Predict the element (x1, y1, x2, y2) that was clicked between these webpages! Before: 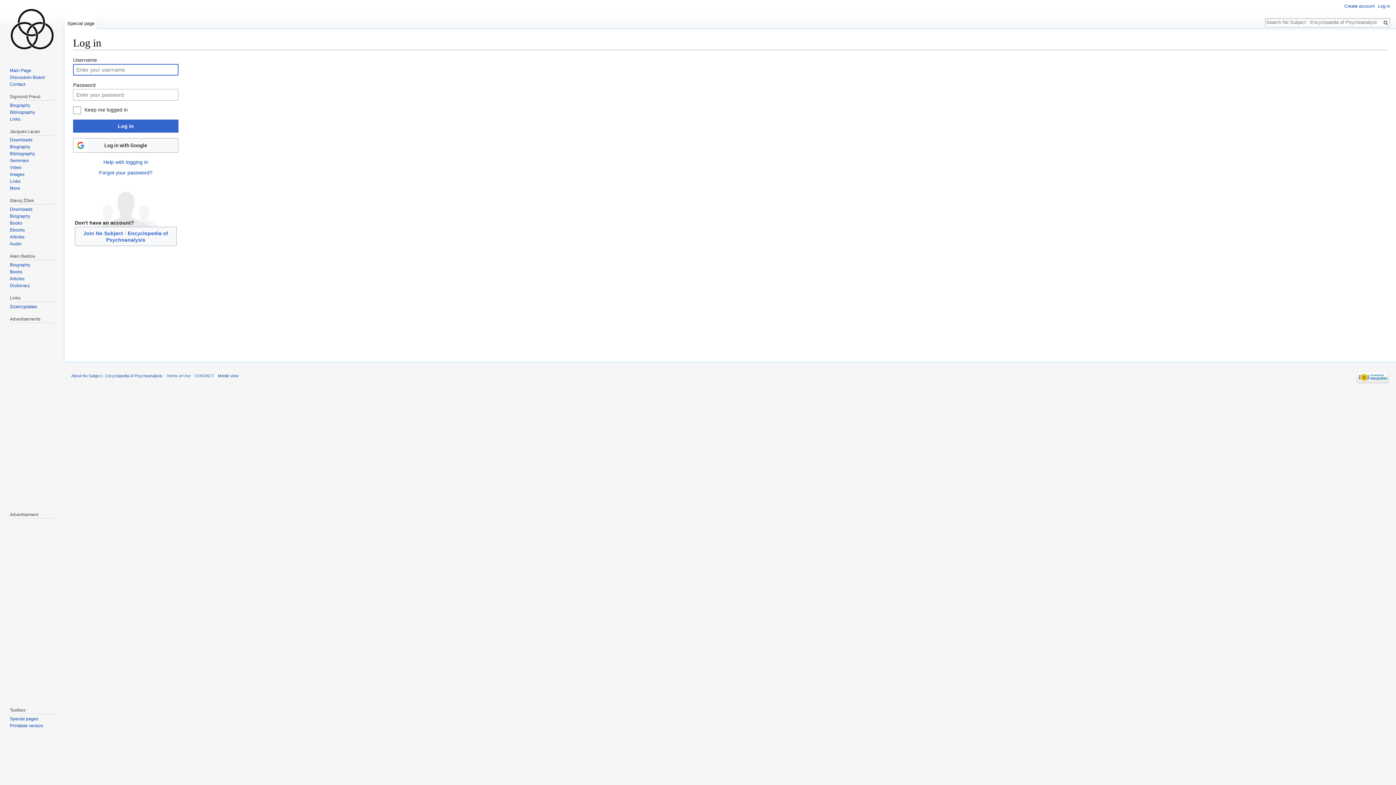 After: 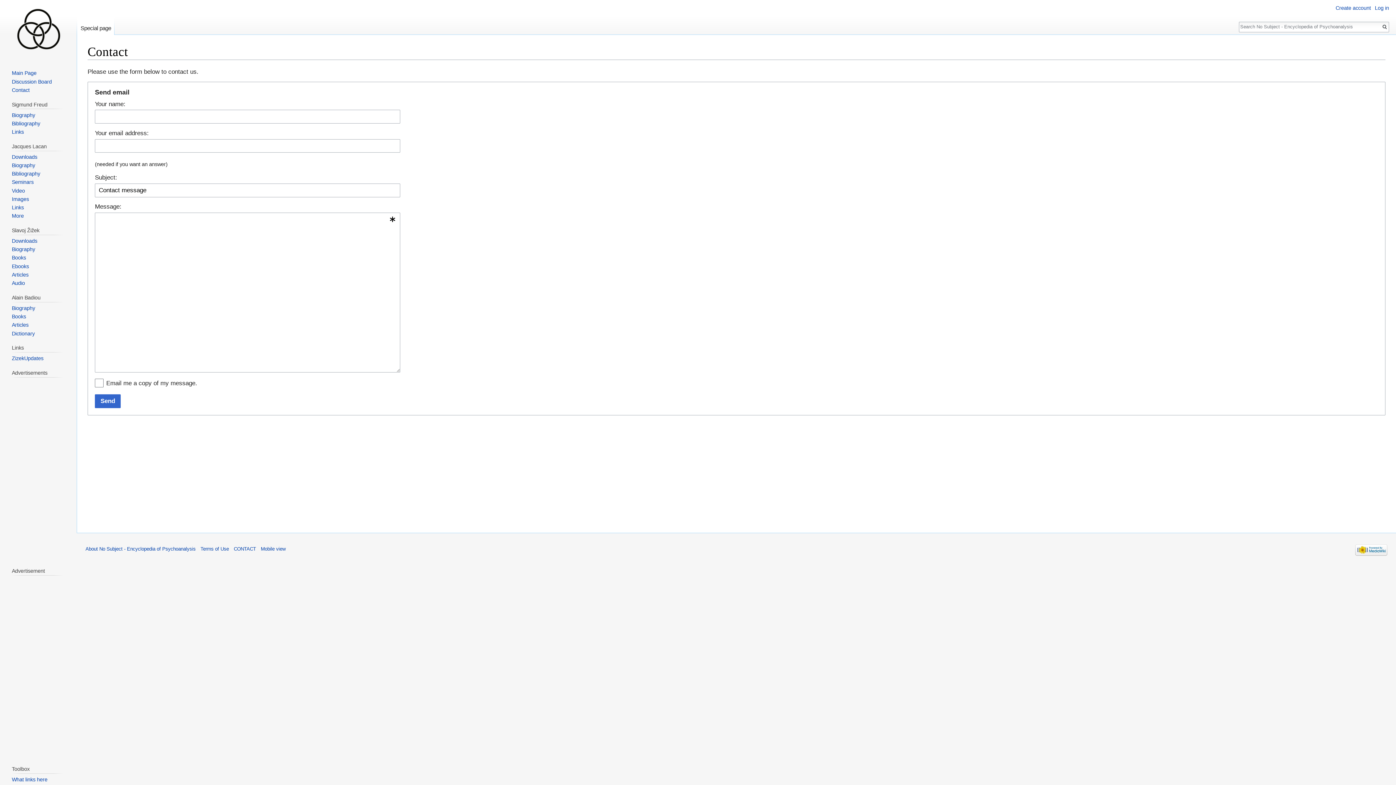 Action: bbox: (194, 373, 213, 378) label: CONTACT